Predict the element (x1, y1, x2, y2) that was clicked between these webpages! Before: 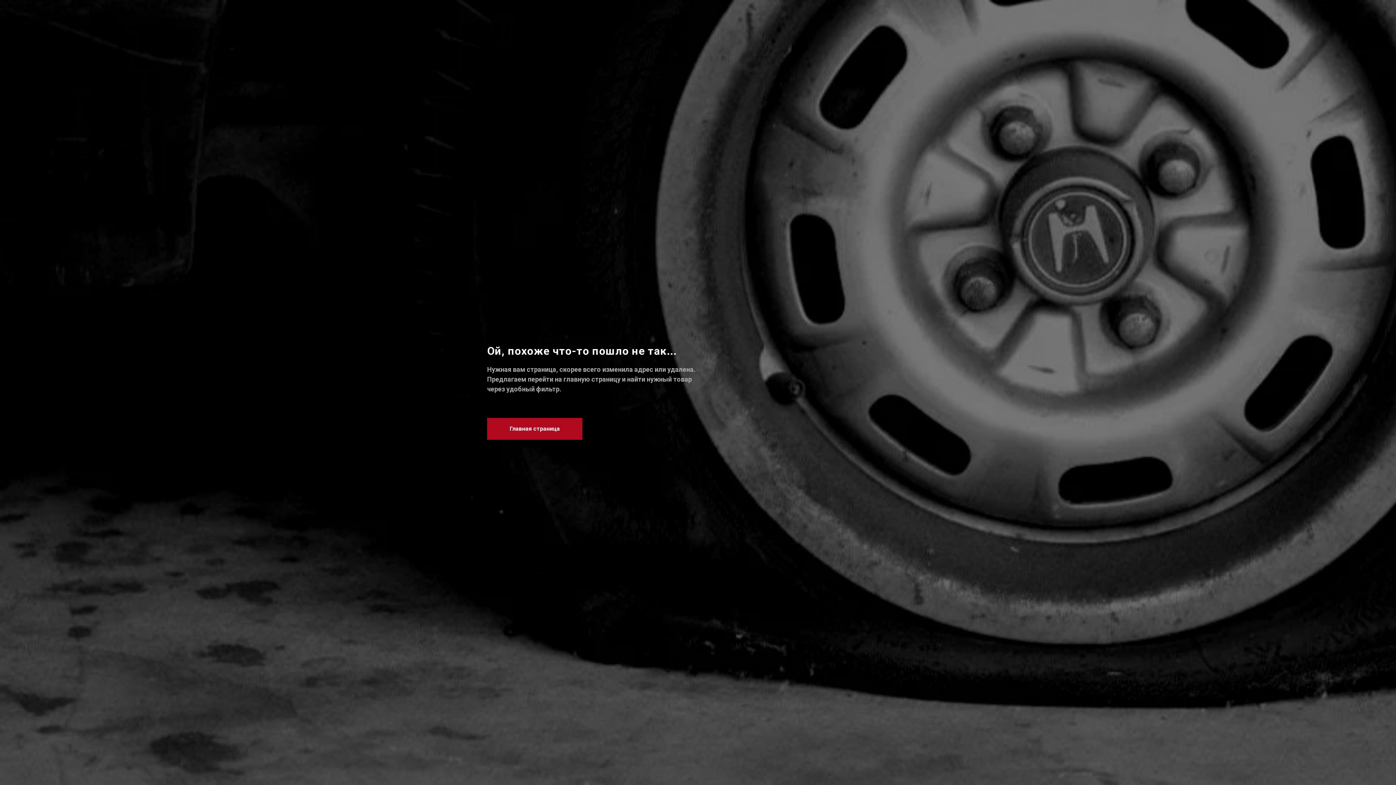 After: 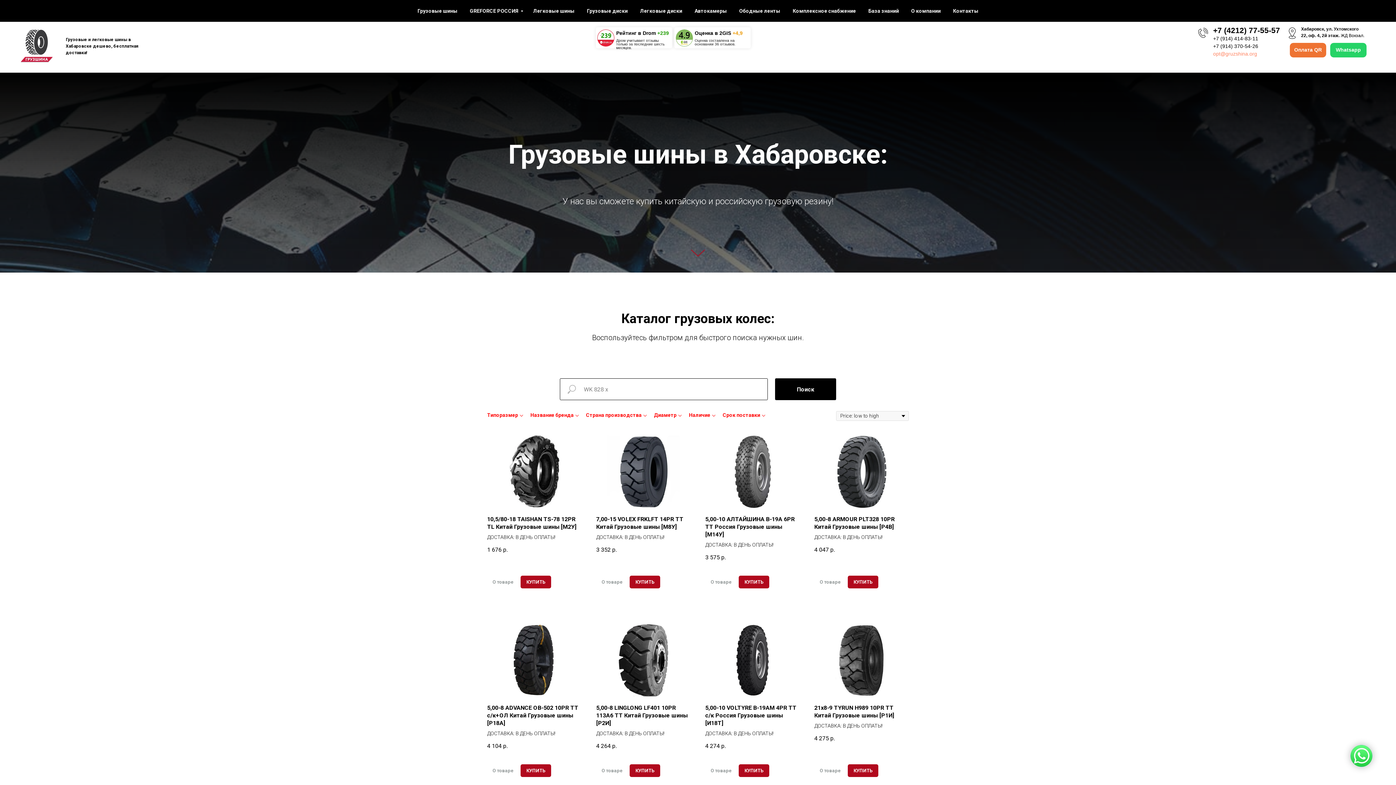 Action: label: Главная страница bbox: (487, 418, 582, 440)